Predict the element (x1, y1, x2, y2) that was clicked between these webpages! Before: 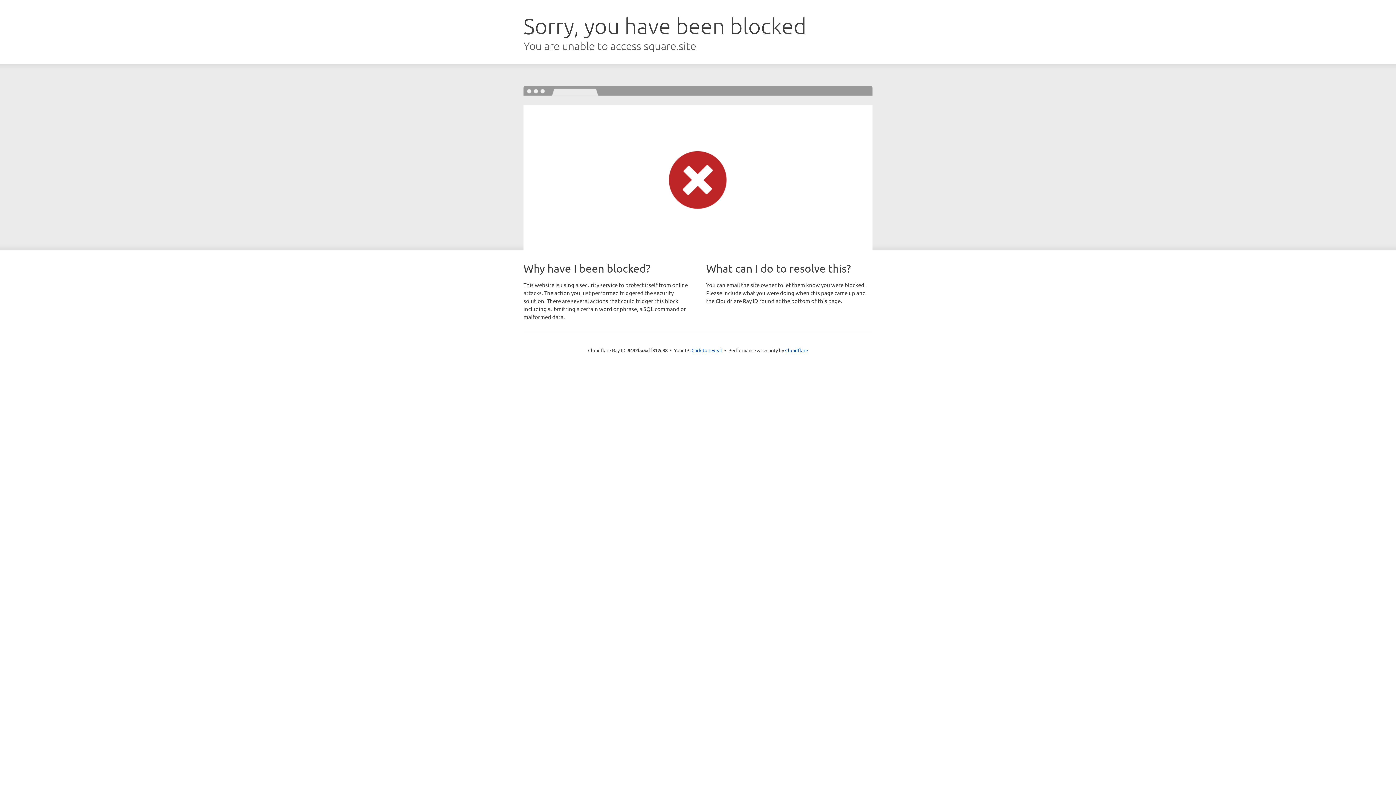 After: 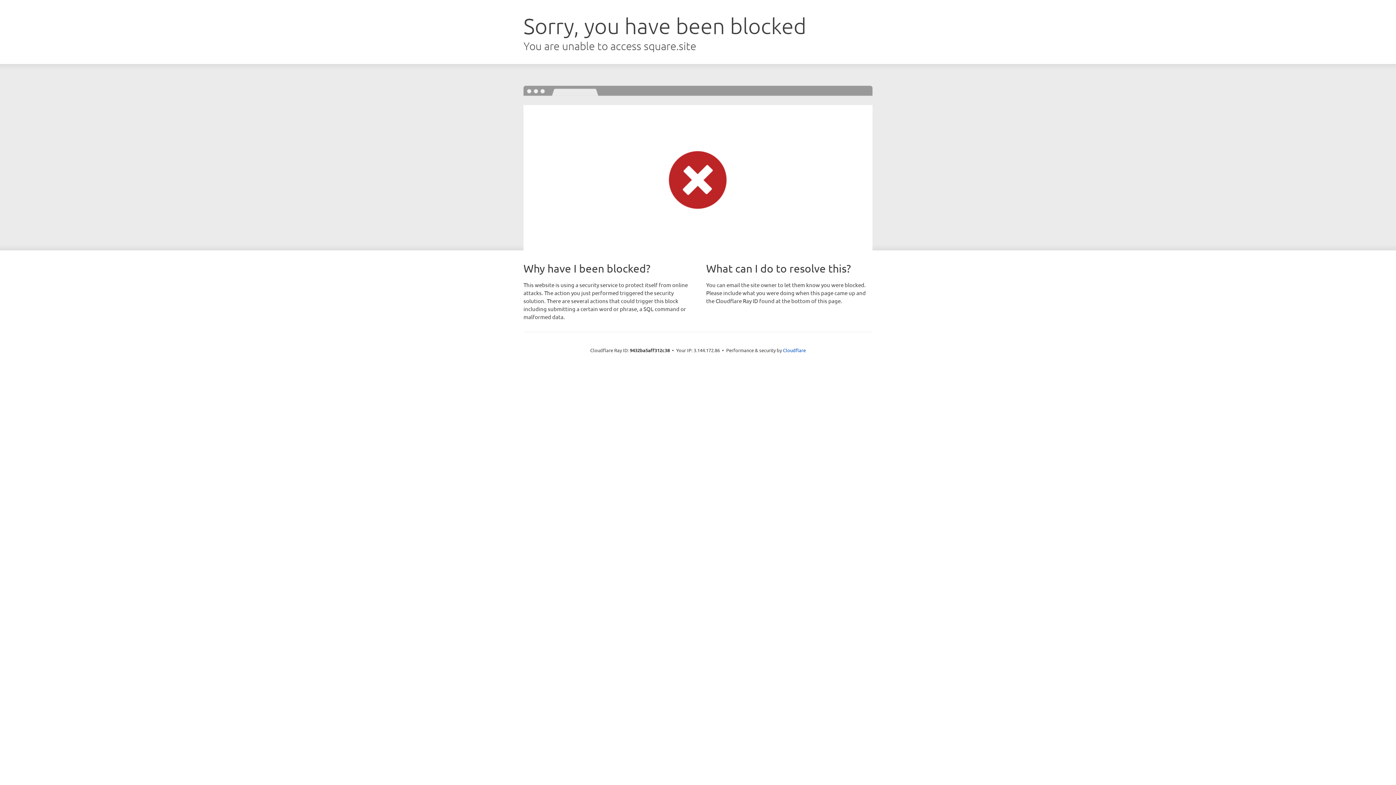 Action: bbox: (691, 346, 722, 353) label: Click to reveal